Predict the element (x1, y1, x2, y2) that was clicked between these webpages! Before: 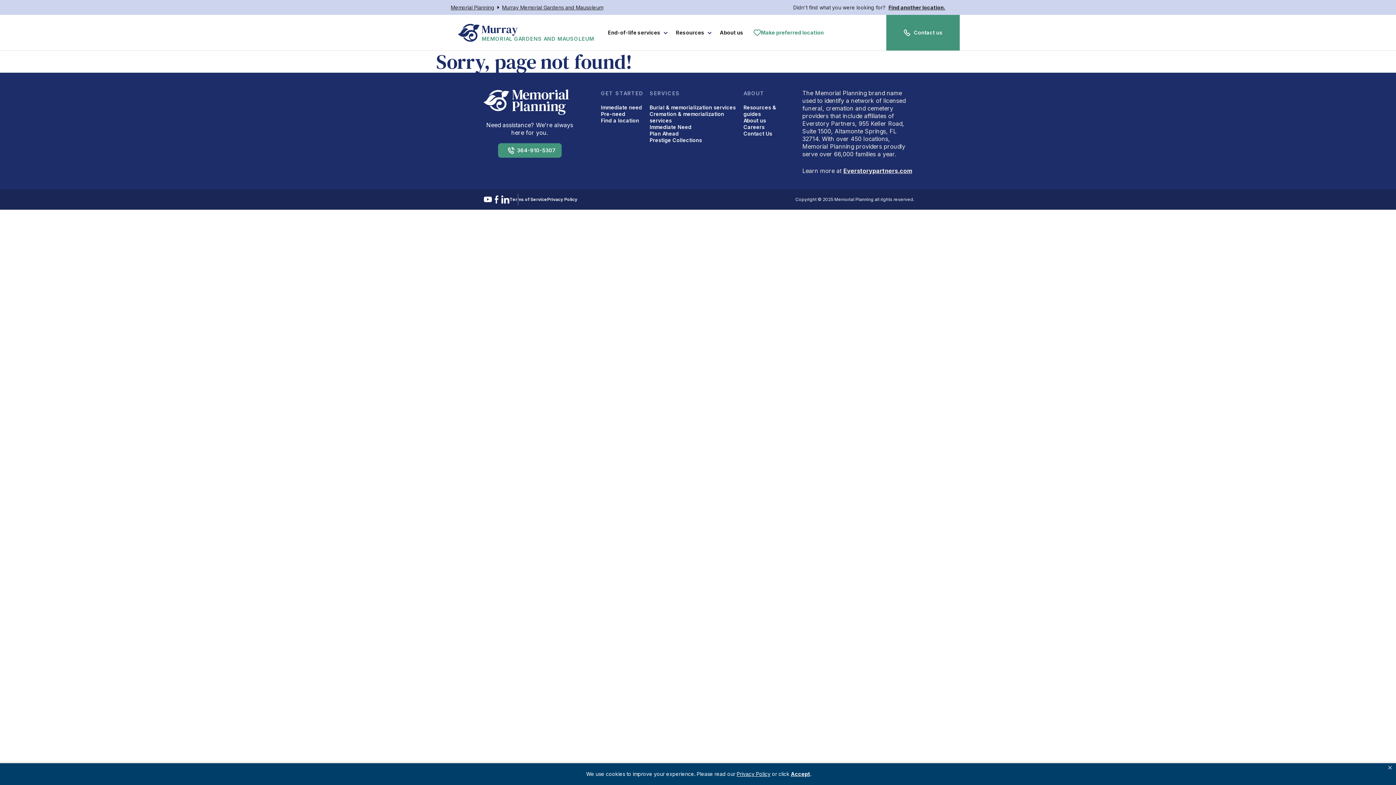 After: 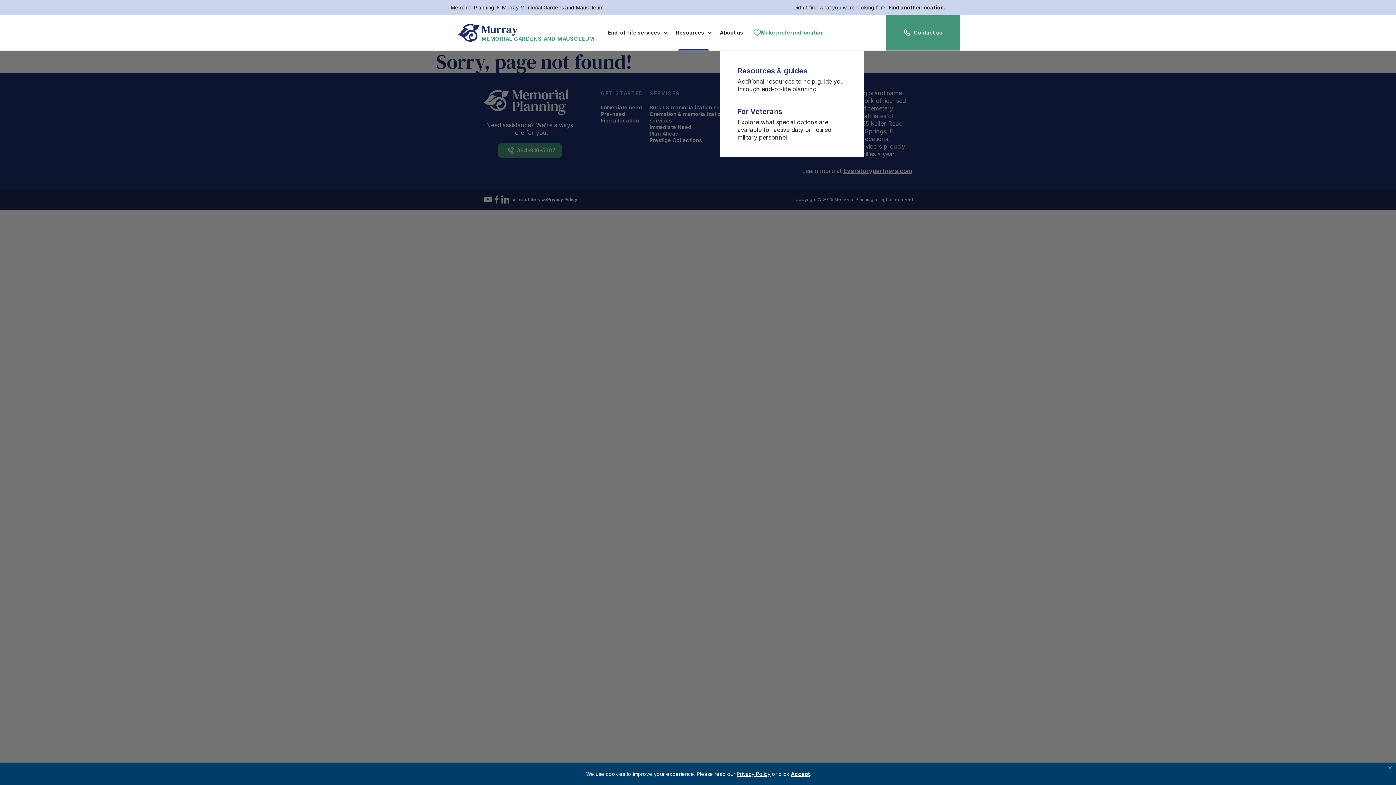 Action: bbox: (671, 29, 715, 36) label: Resources